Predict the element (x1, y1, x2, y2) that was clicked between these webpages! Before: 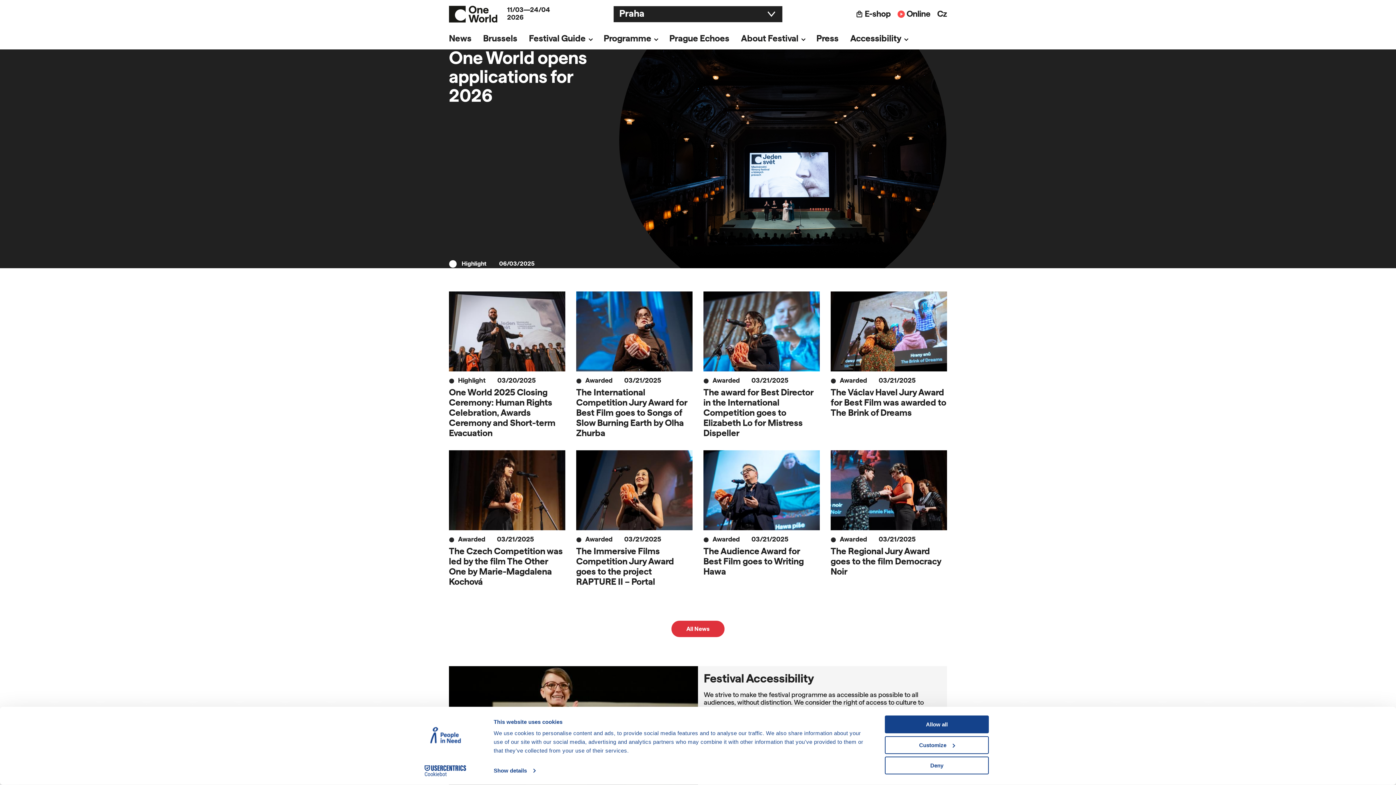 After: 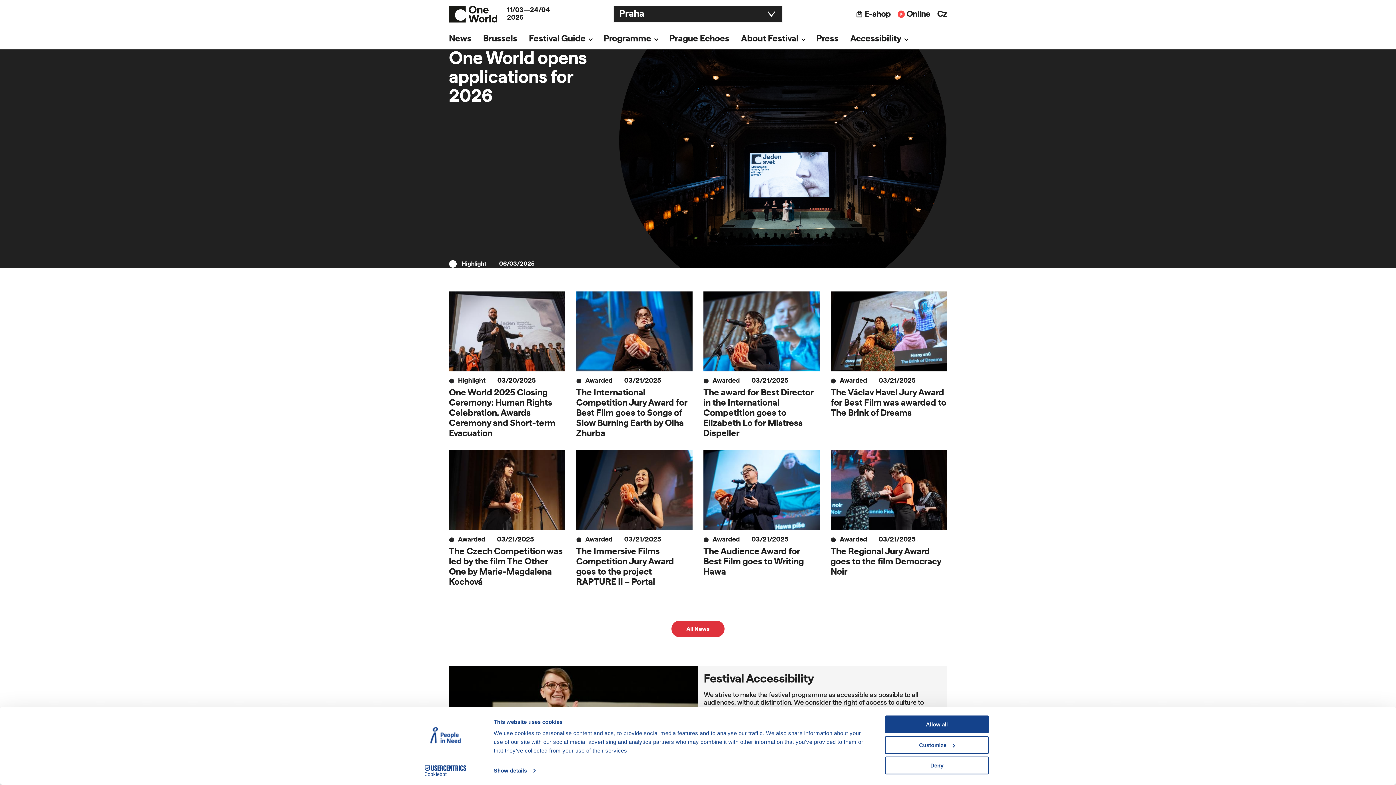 Action: bbox: (449, 5, 507, 22) label: One World